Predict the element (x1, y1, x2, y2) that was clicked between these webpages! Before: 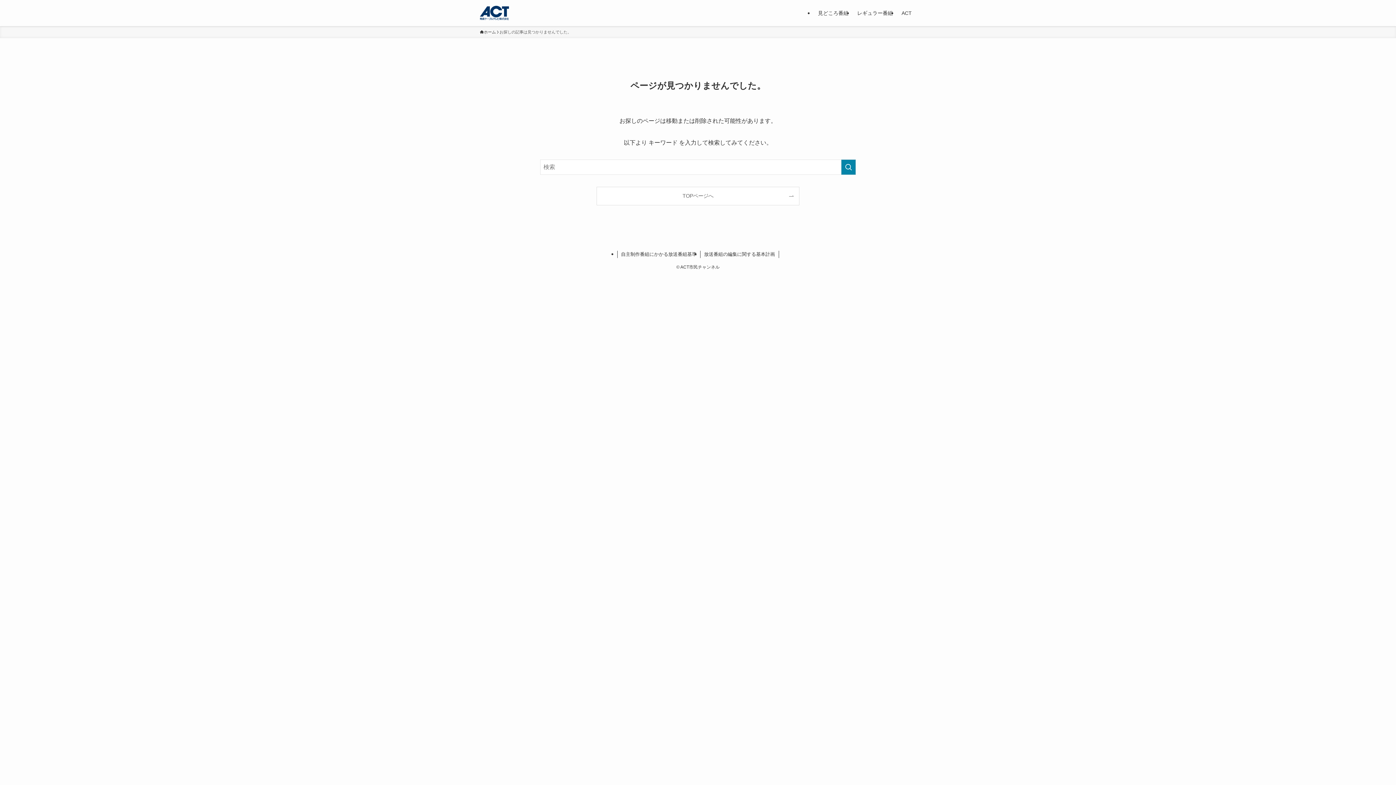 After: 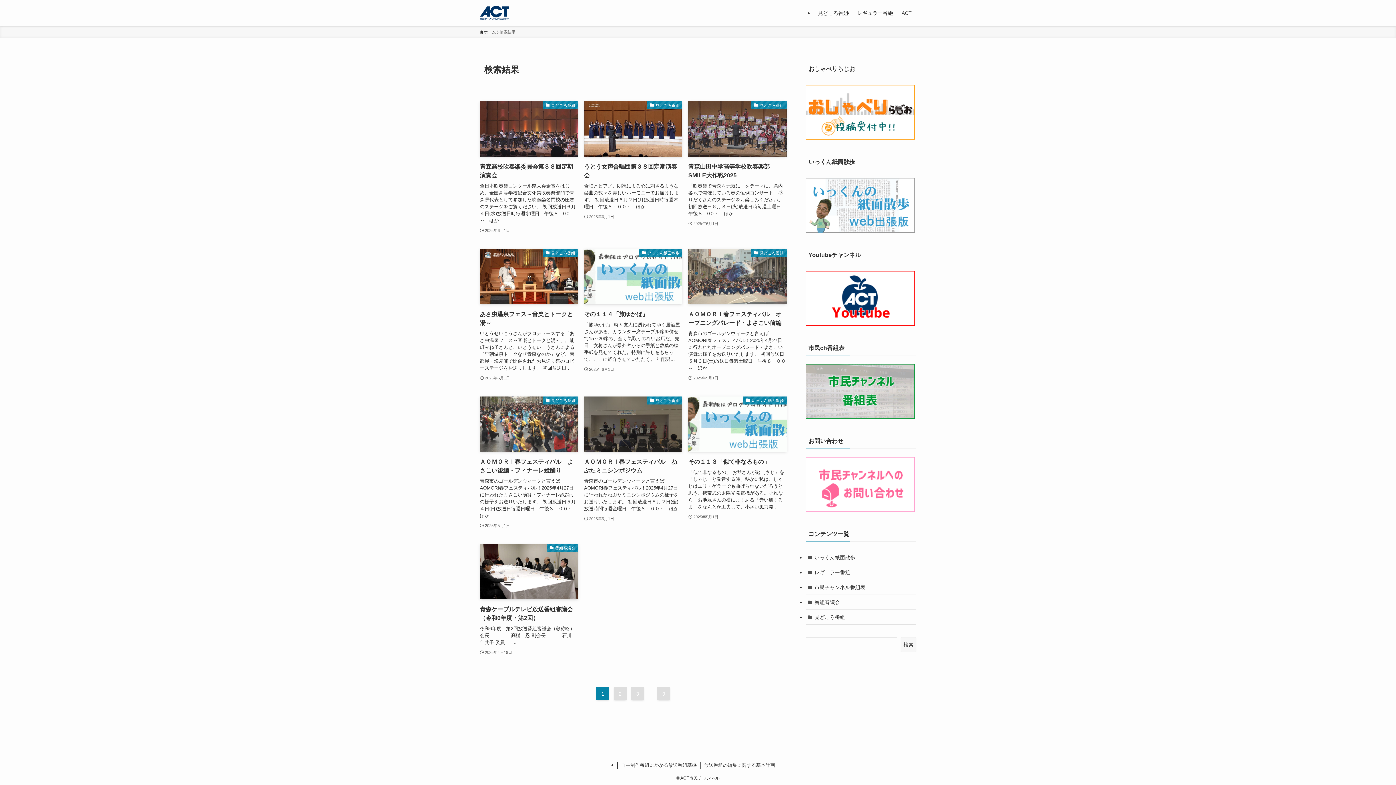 Action: bbox: (841, 159, 856, 174) label: 検索を実行する